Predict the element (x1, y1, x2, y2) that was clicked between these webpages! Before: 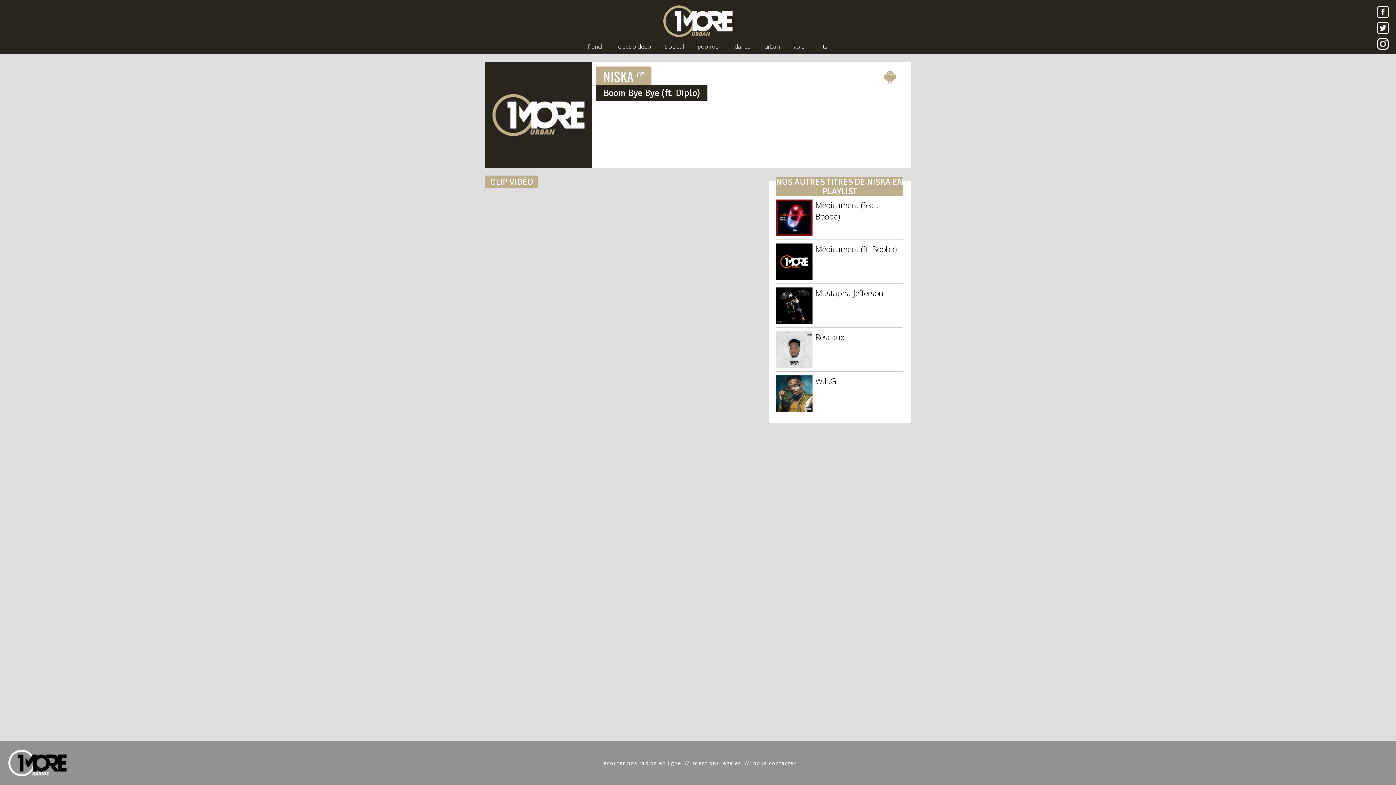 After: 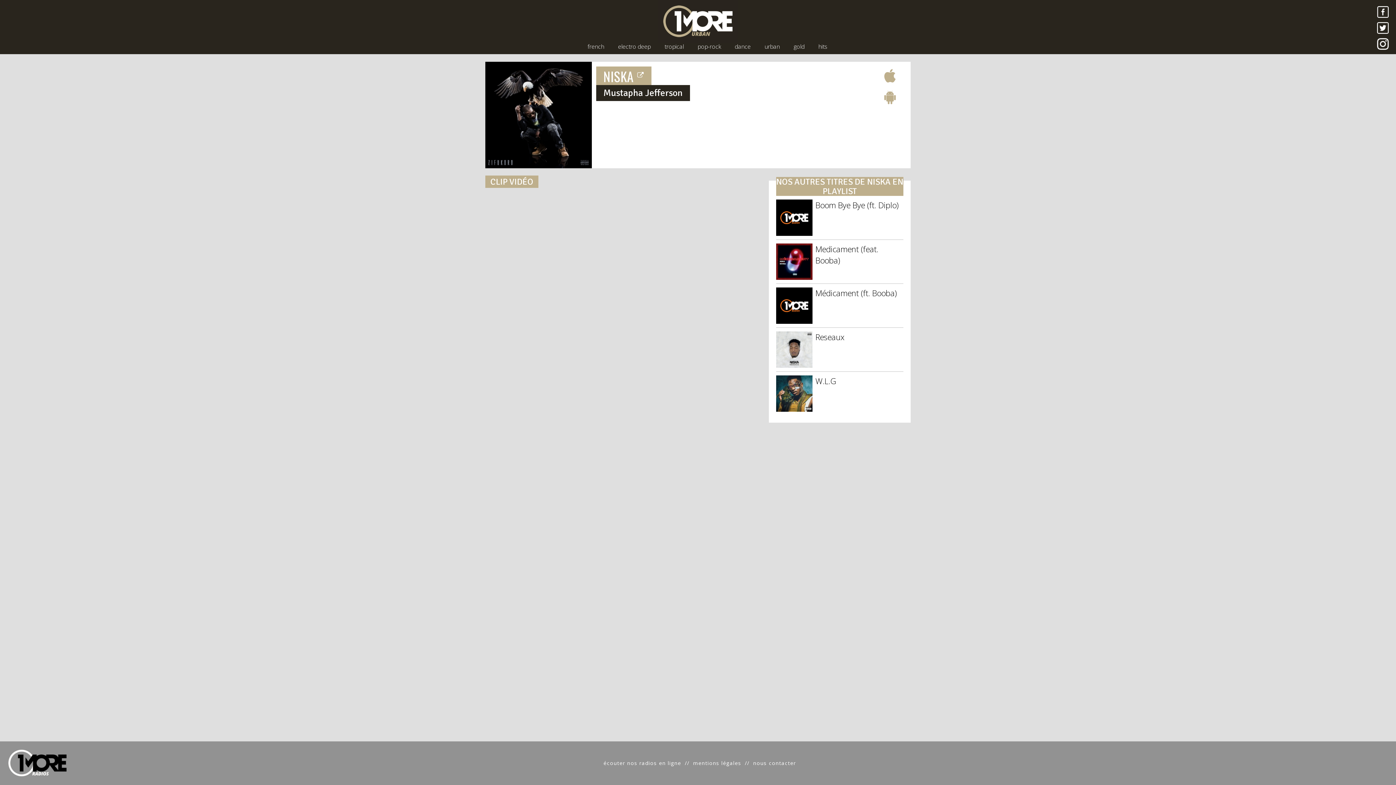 Action: bbox: (776, 287, 903, 323) label: Mustapha Jefferson